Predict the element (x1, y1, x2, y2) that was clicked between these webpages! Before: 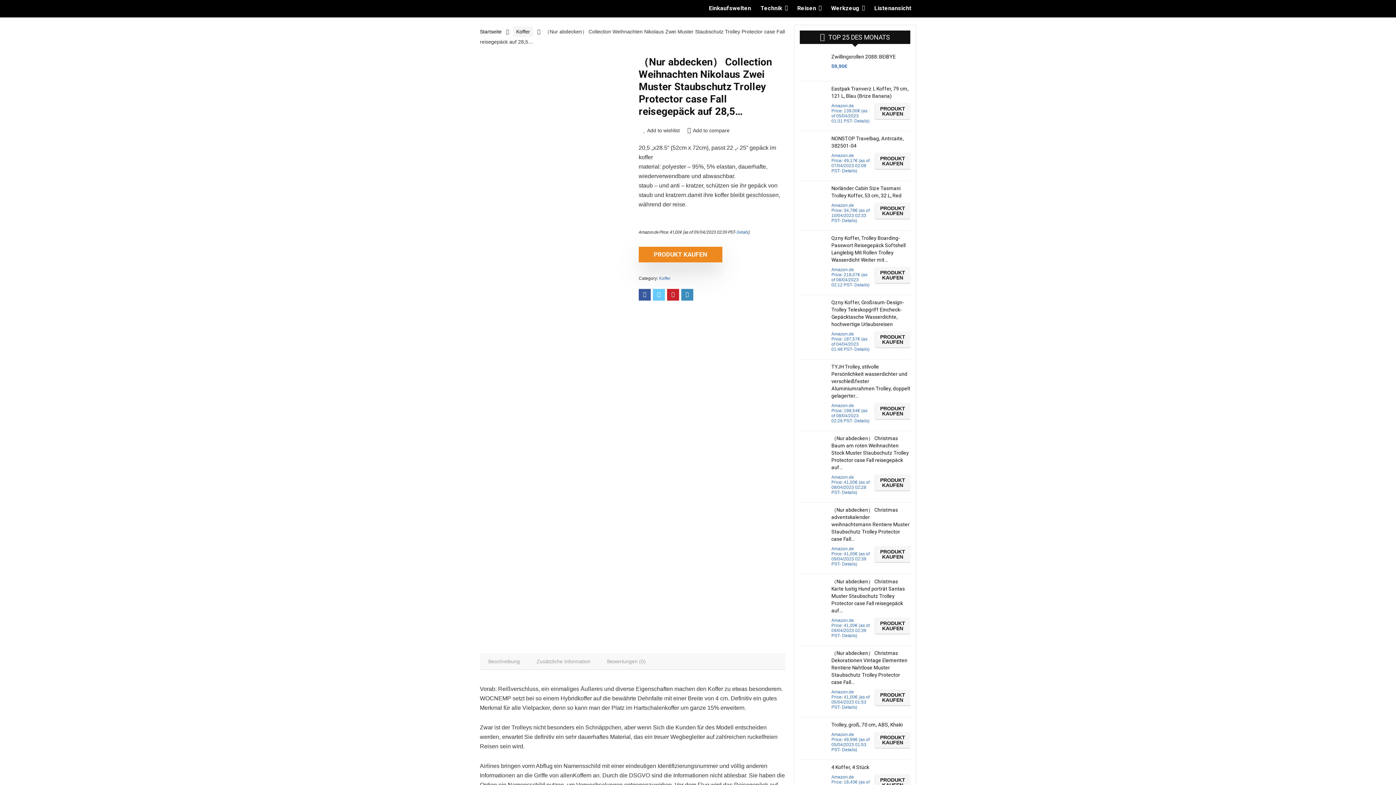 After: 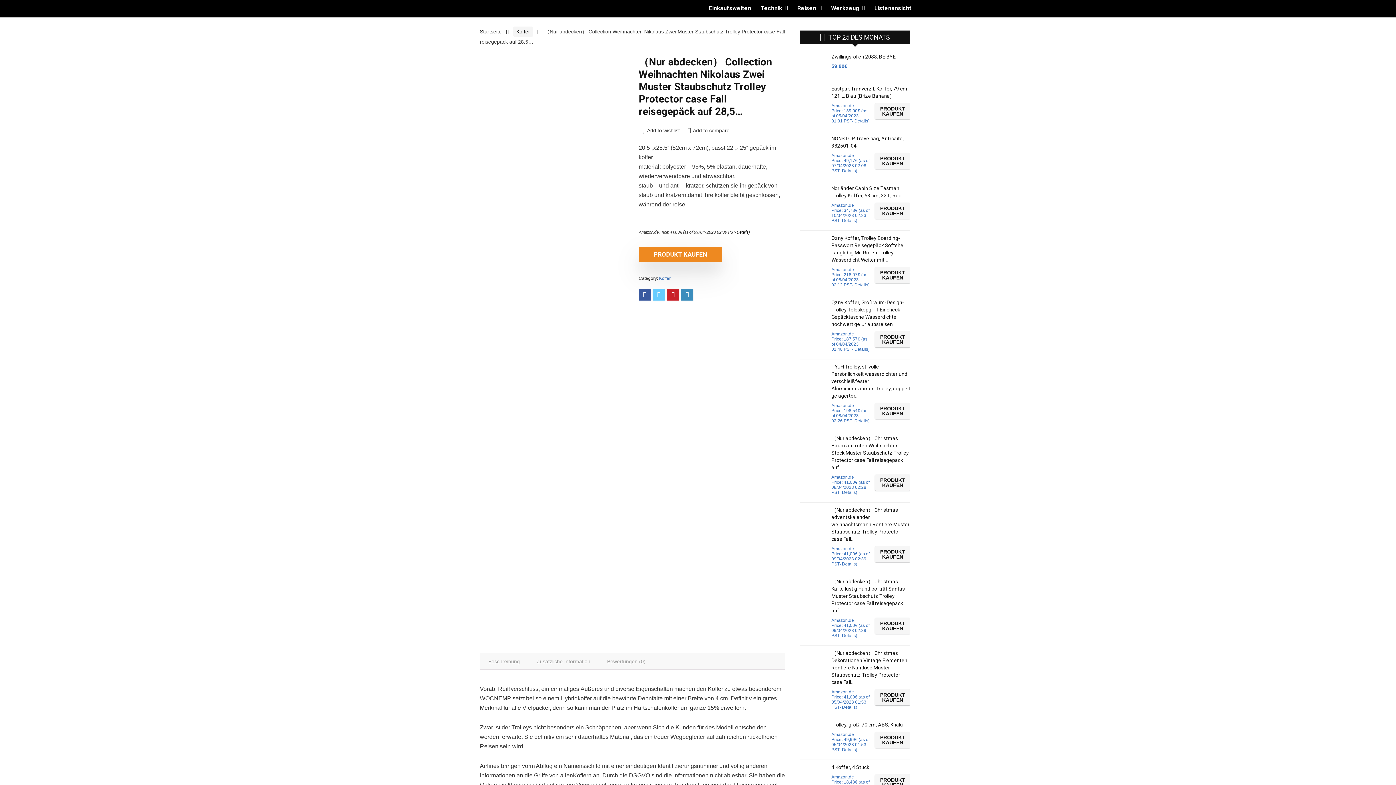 Action: bbox: (736, 229, 748, 234) label: Details